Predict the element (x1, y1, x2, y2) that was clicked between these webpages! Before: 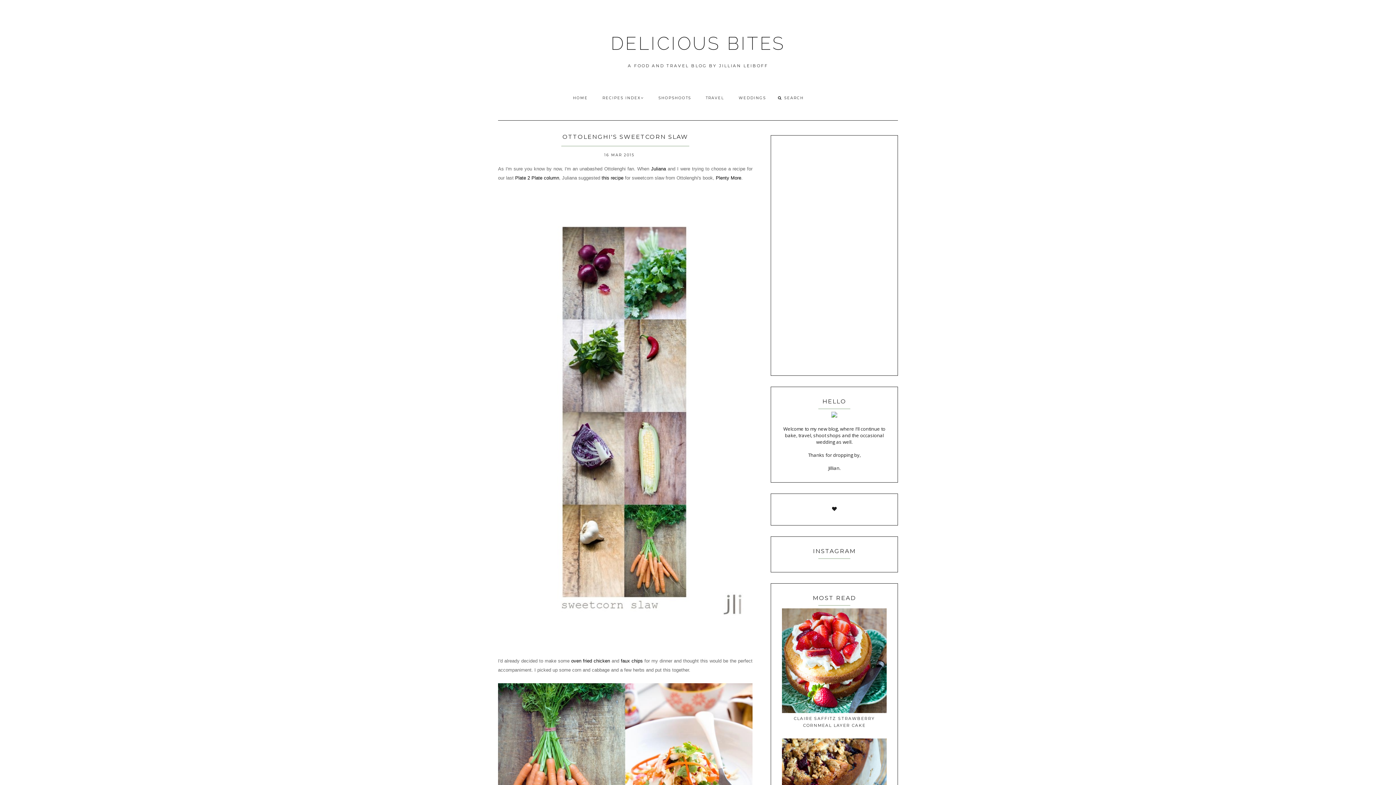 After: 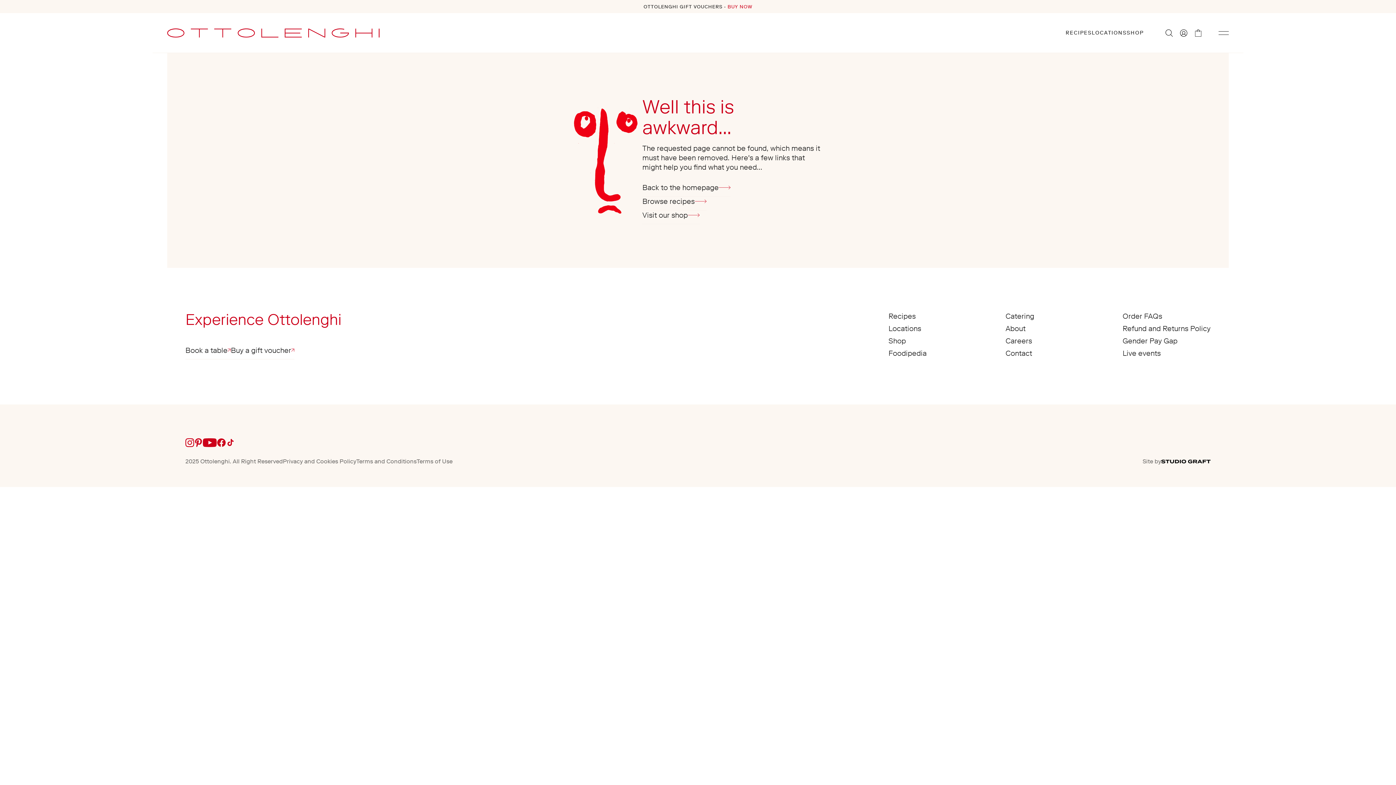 Action: label: Plenty More bbox: (716, 175, 741, 180)